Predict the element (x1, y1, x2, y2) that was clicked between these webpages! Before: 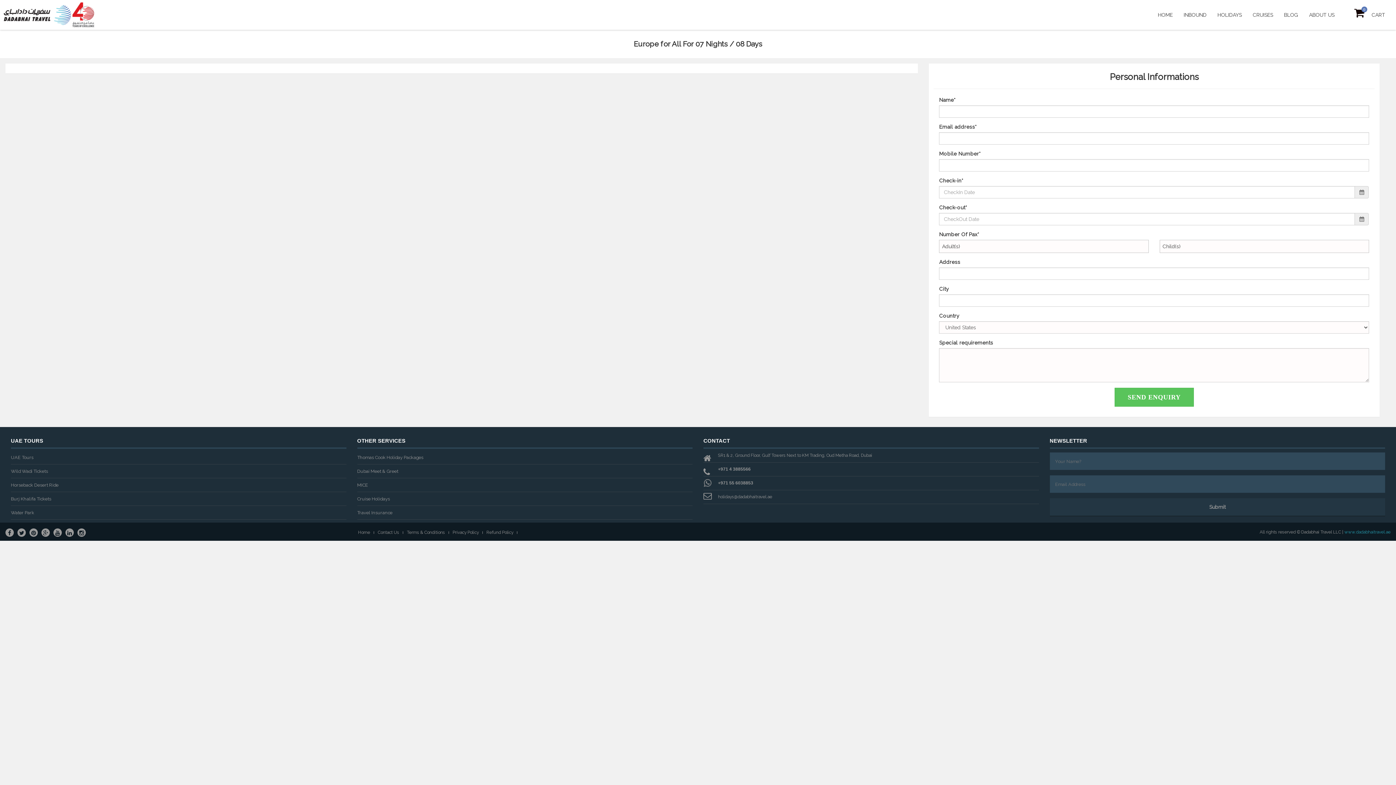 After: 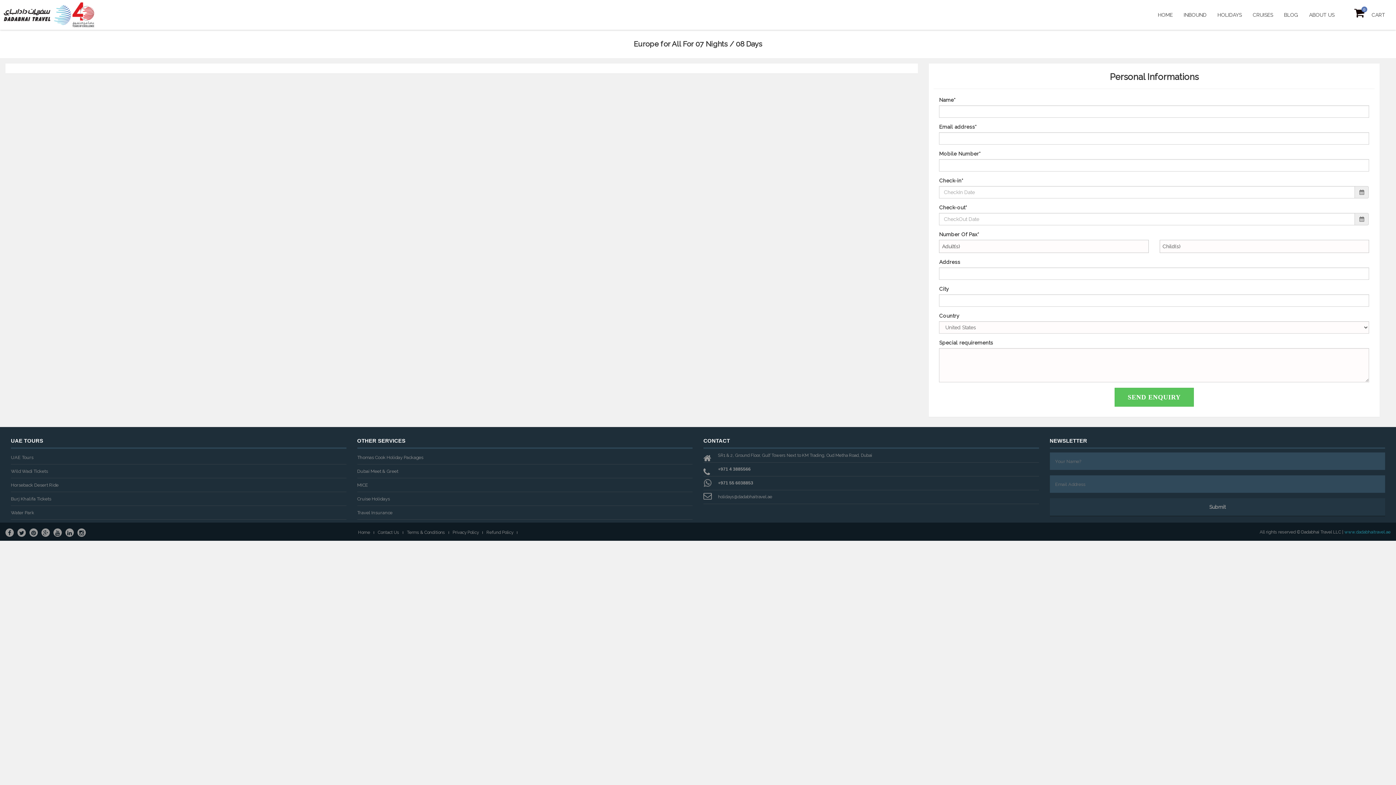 Action: bbox: (53, 528, 61, 536)